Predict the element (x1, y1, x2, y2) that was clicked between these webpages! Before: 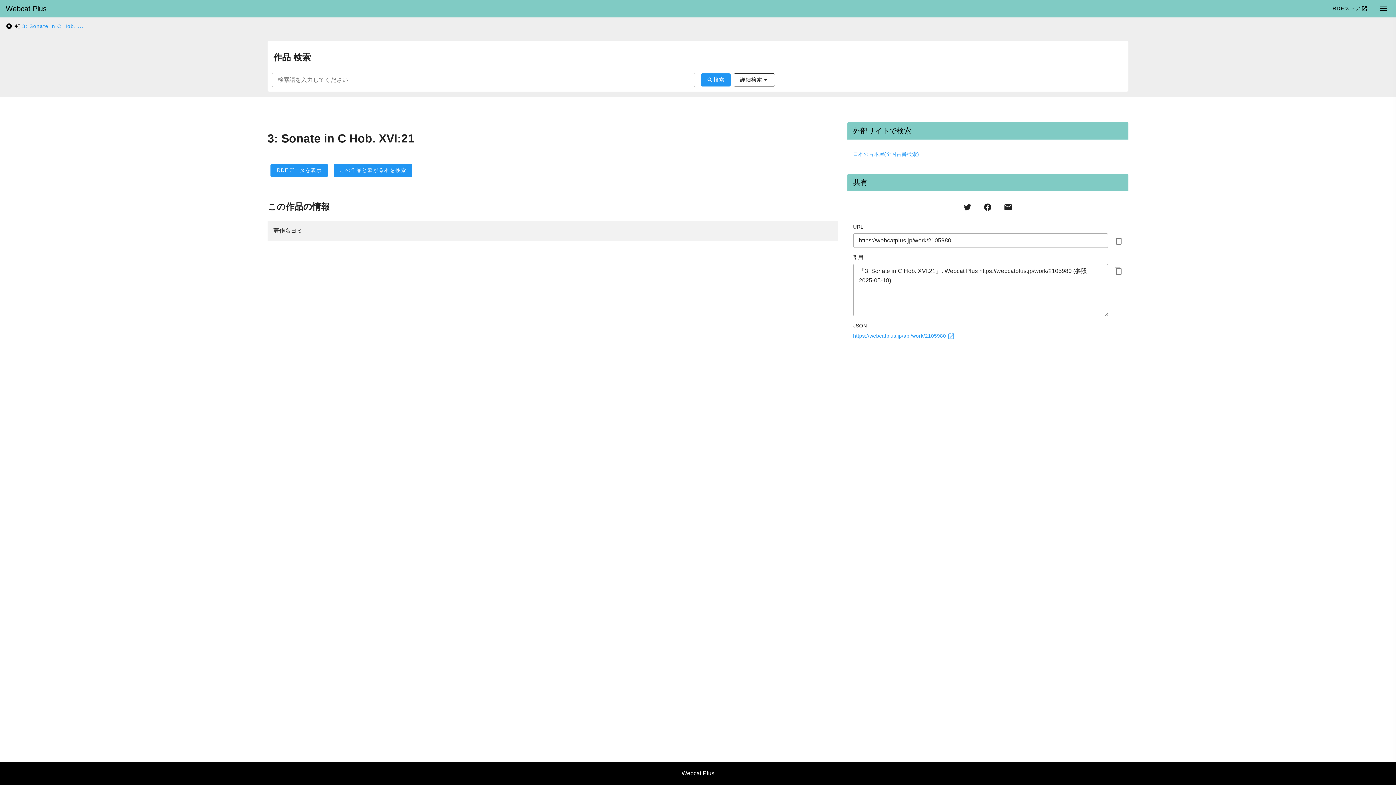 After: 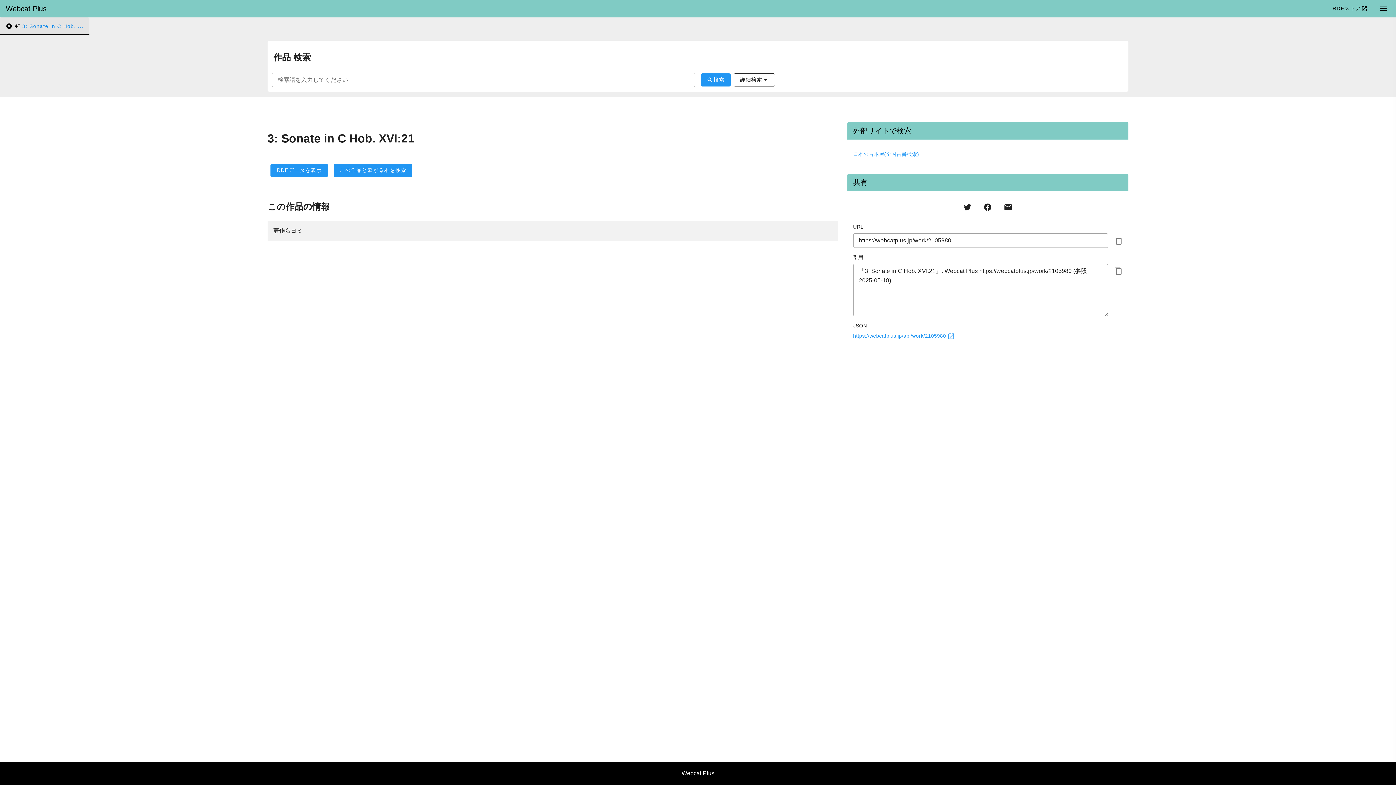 Action: bbox: (0, 17, 89, 34) label: 3: Sonate in C Hob. ...